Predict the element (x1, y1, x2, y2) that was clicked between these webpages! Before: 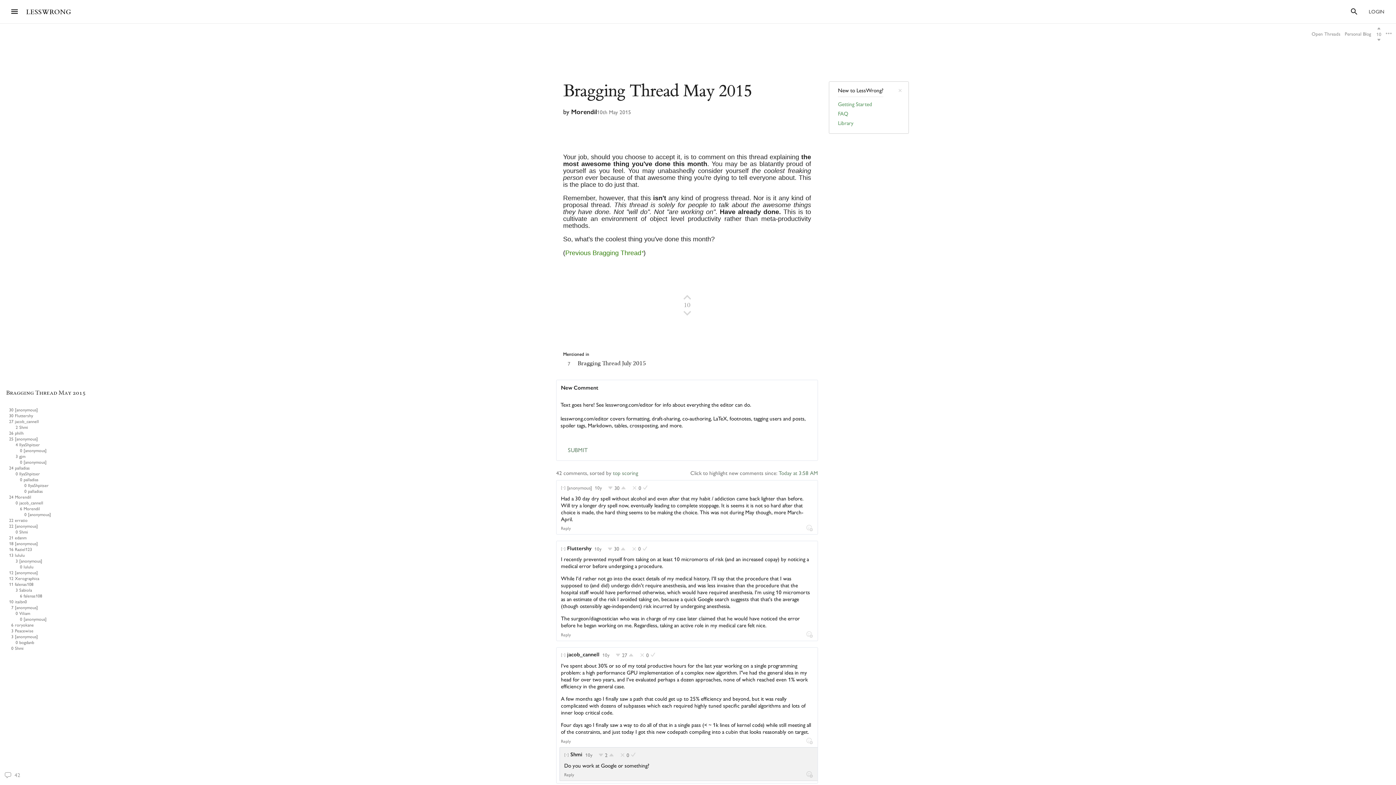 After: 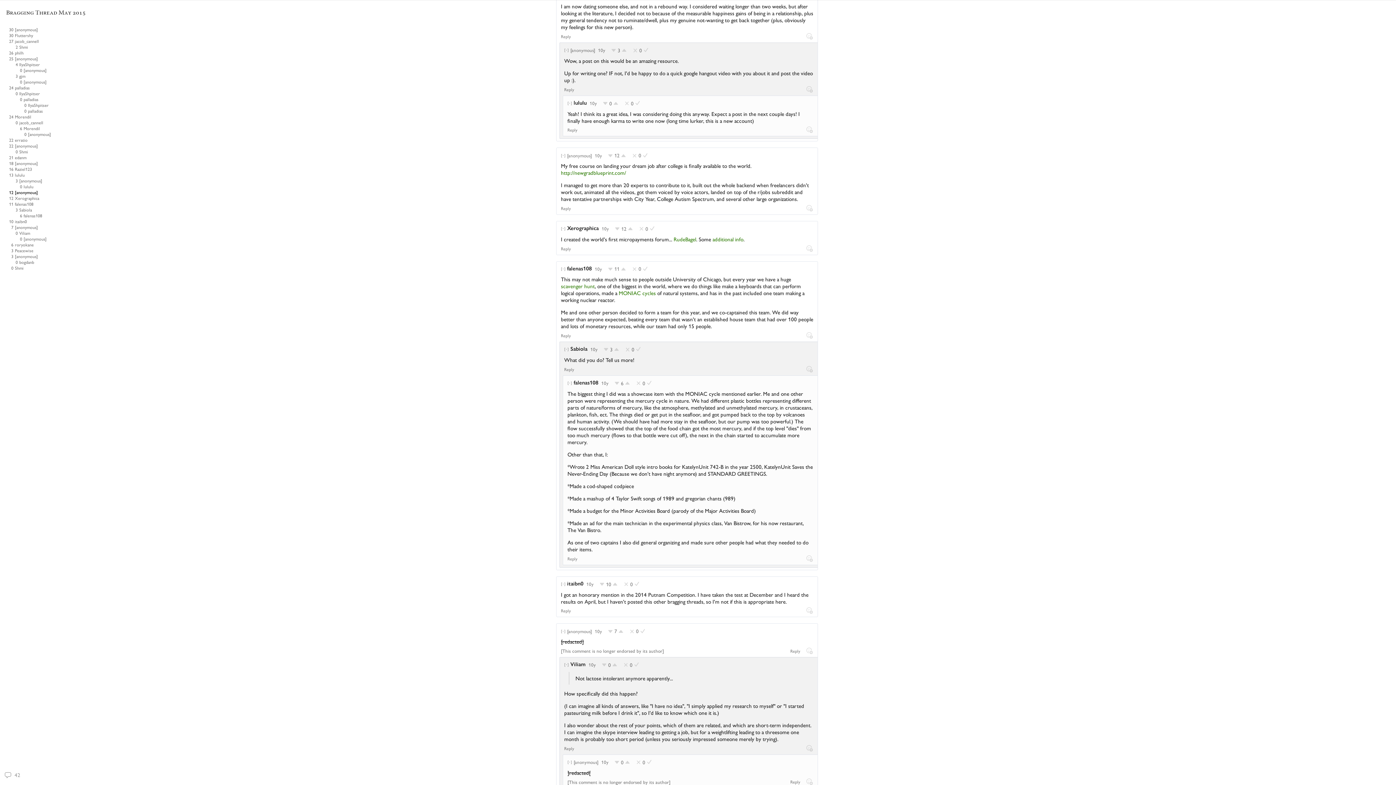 Action: label: 12
[anonymous] bbox: (6, 570, 98, 576)